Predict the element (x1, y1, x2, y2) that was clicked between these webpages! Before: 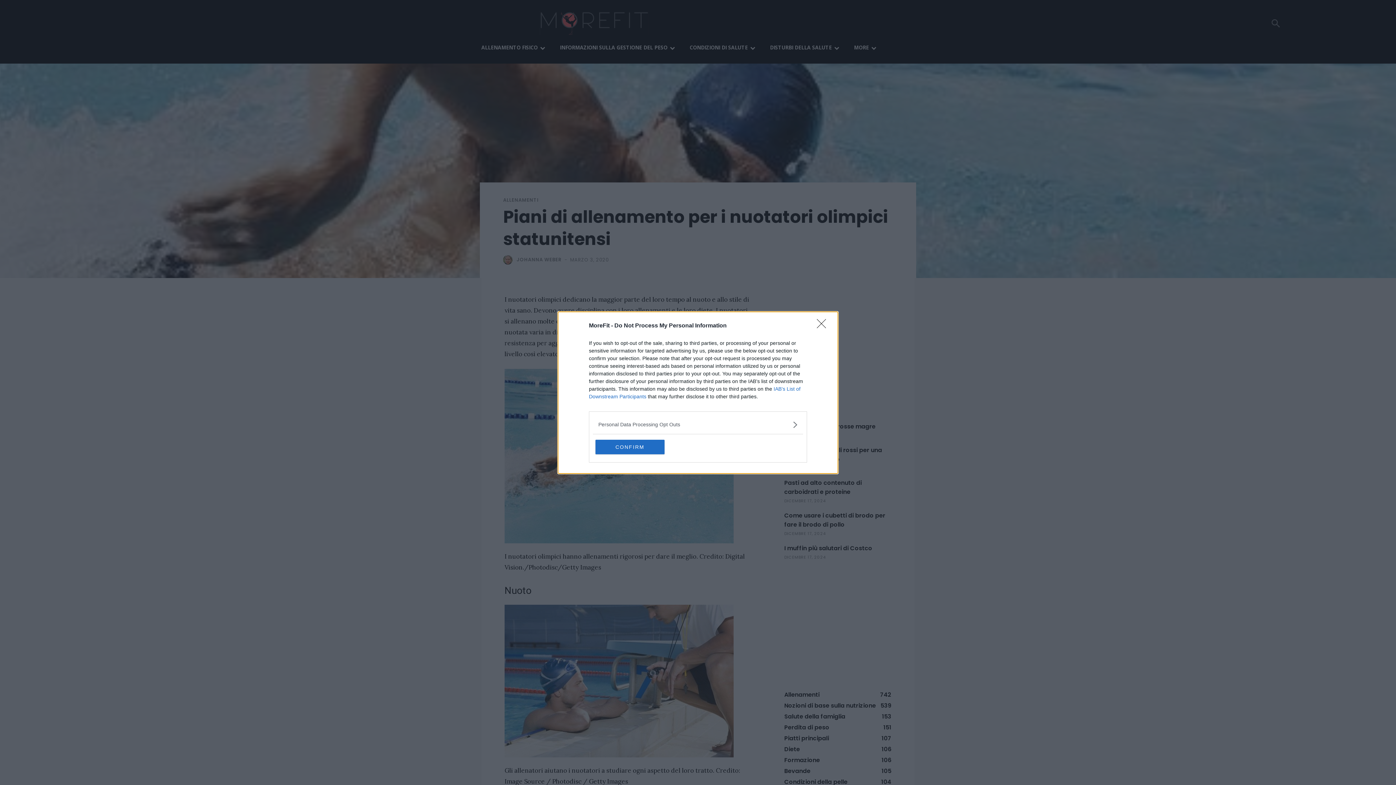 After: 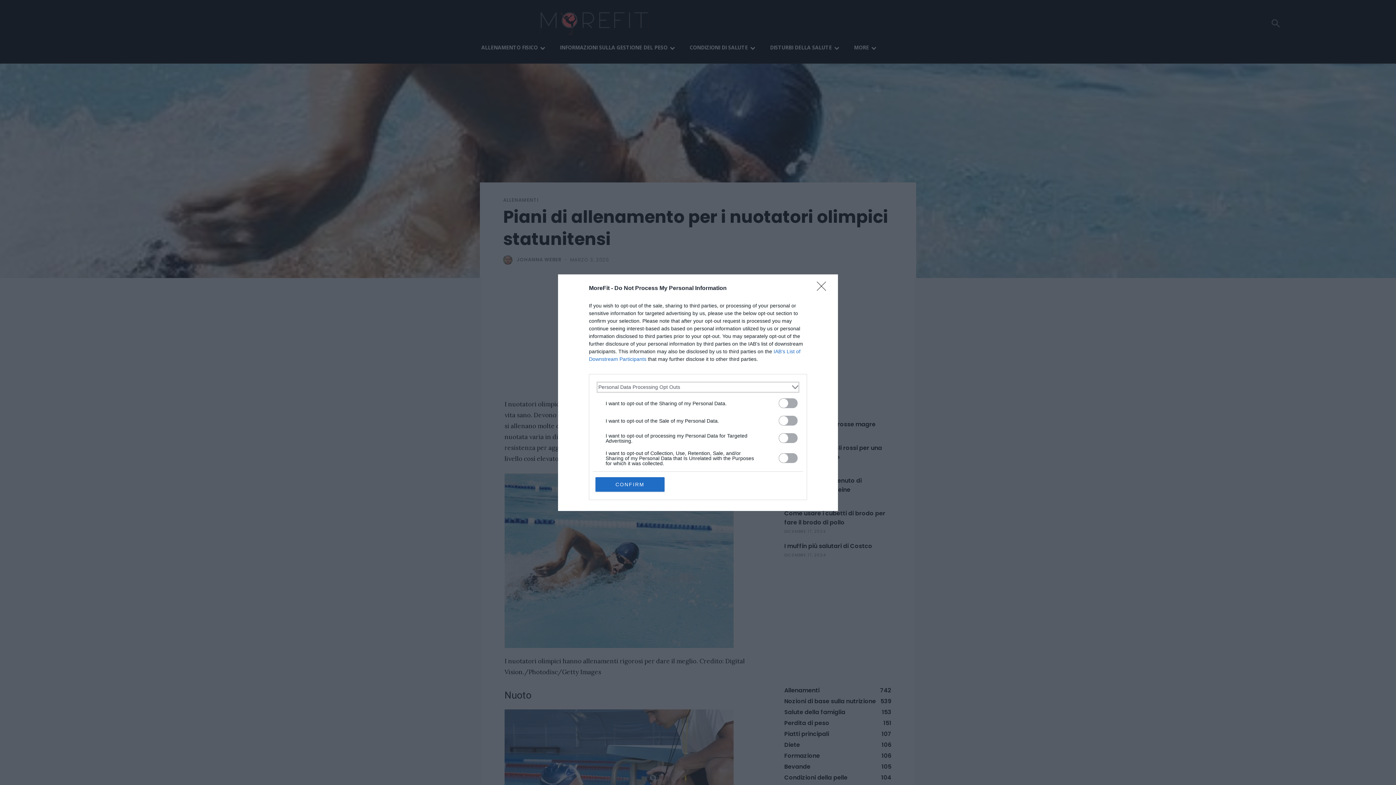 Action: bbox: (598, 420, 797, 428) label: Opt-Outs